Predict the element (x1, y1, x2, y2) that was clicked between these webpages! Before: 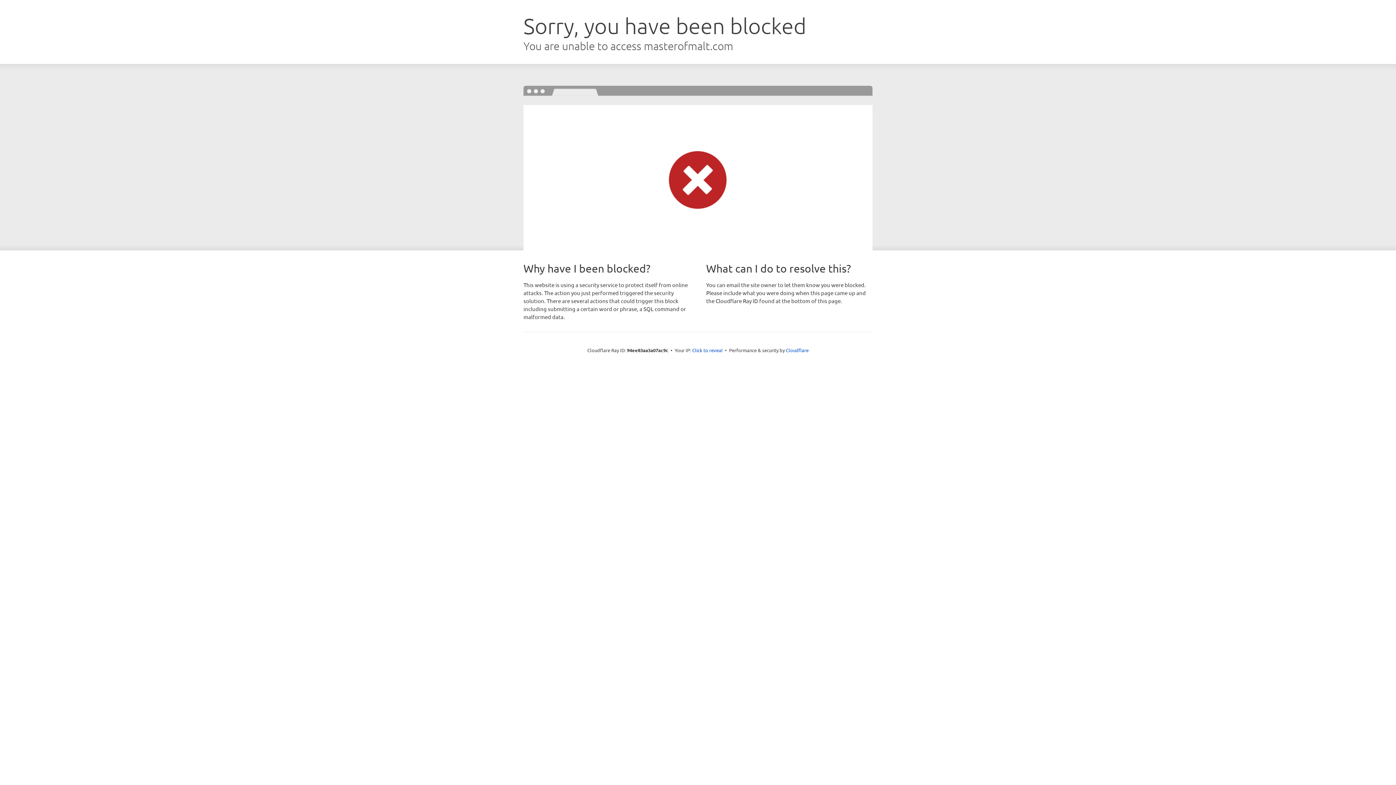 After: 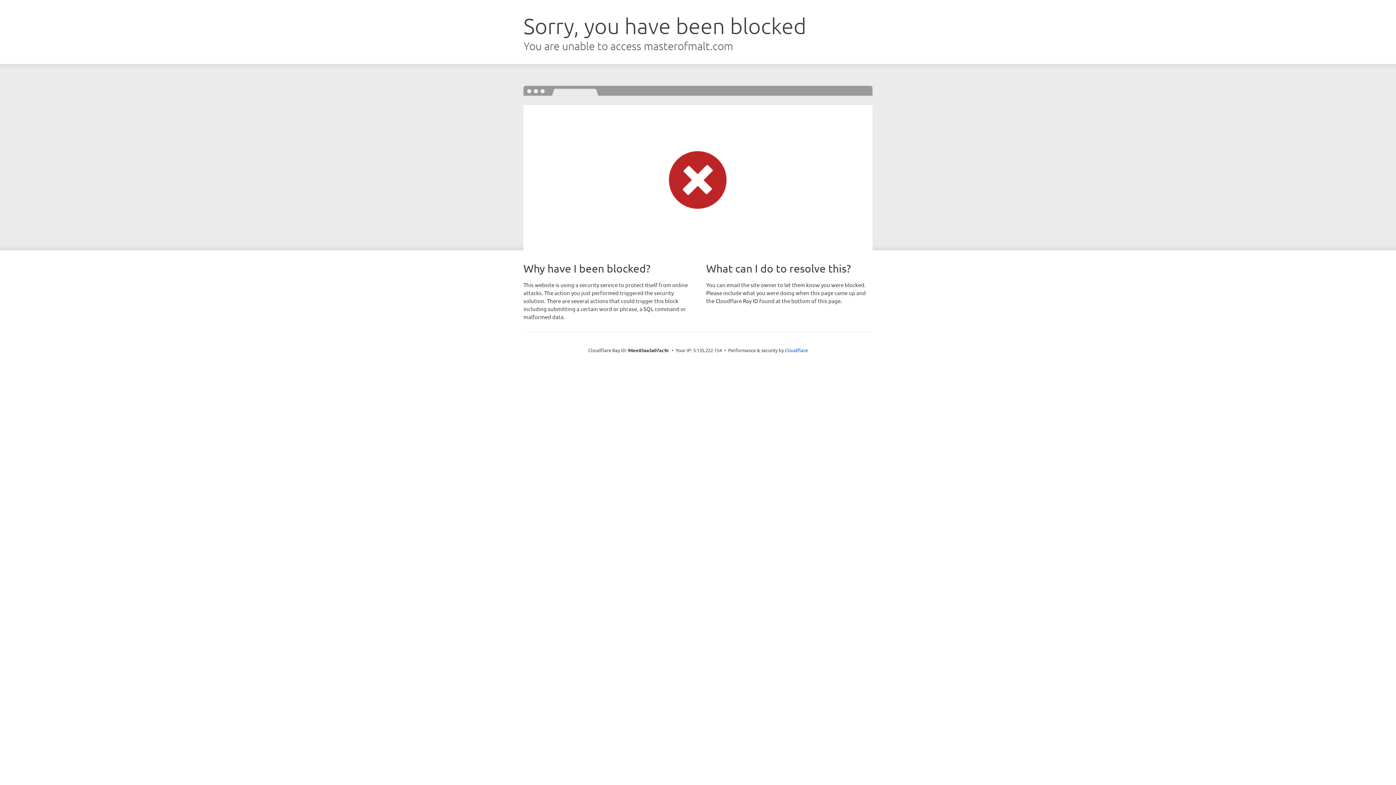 Action: bbox: (692, 346, 722, 353) label: Click to reveal